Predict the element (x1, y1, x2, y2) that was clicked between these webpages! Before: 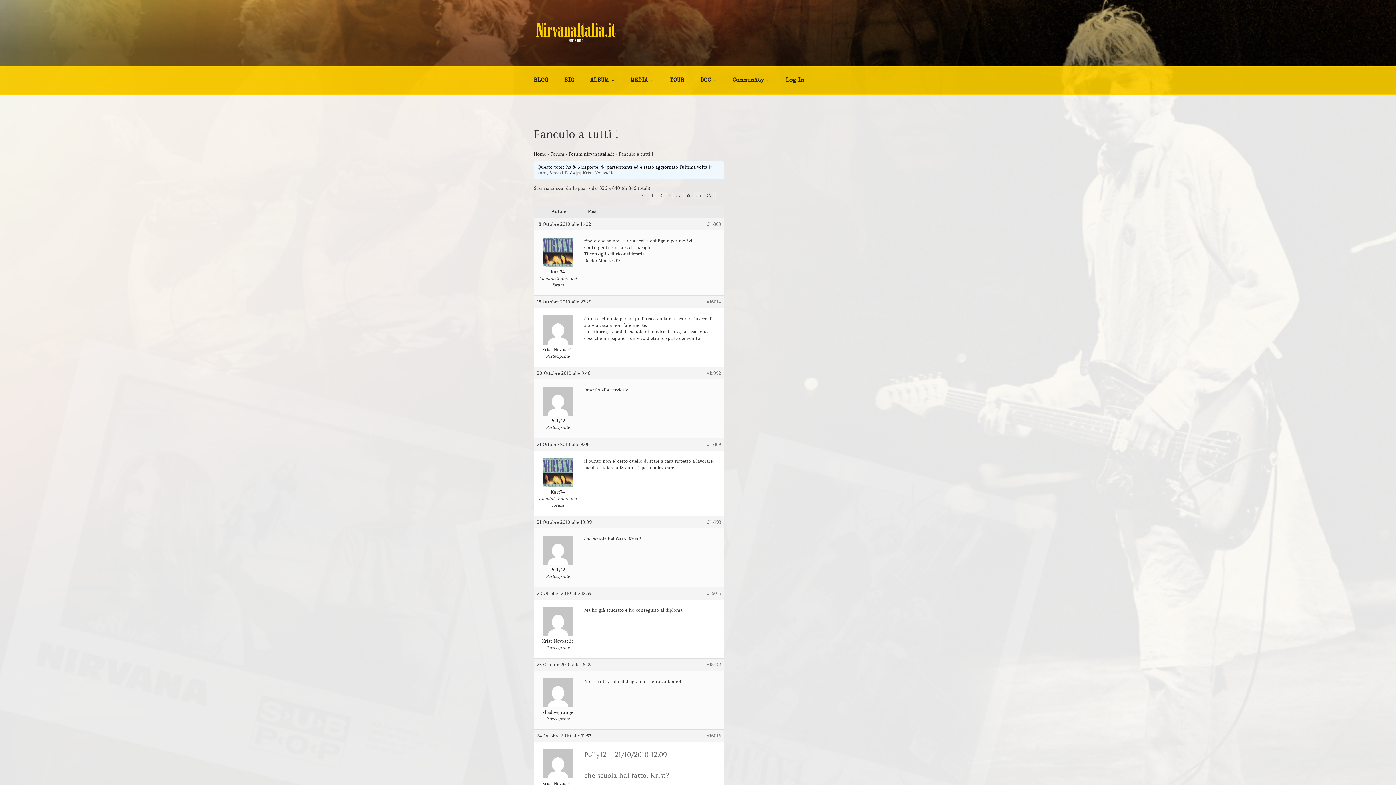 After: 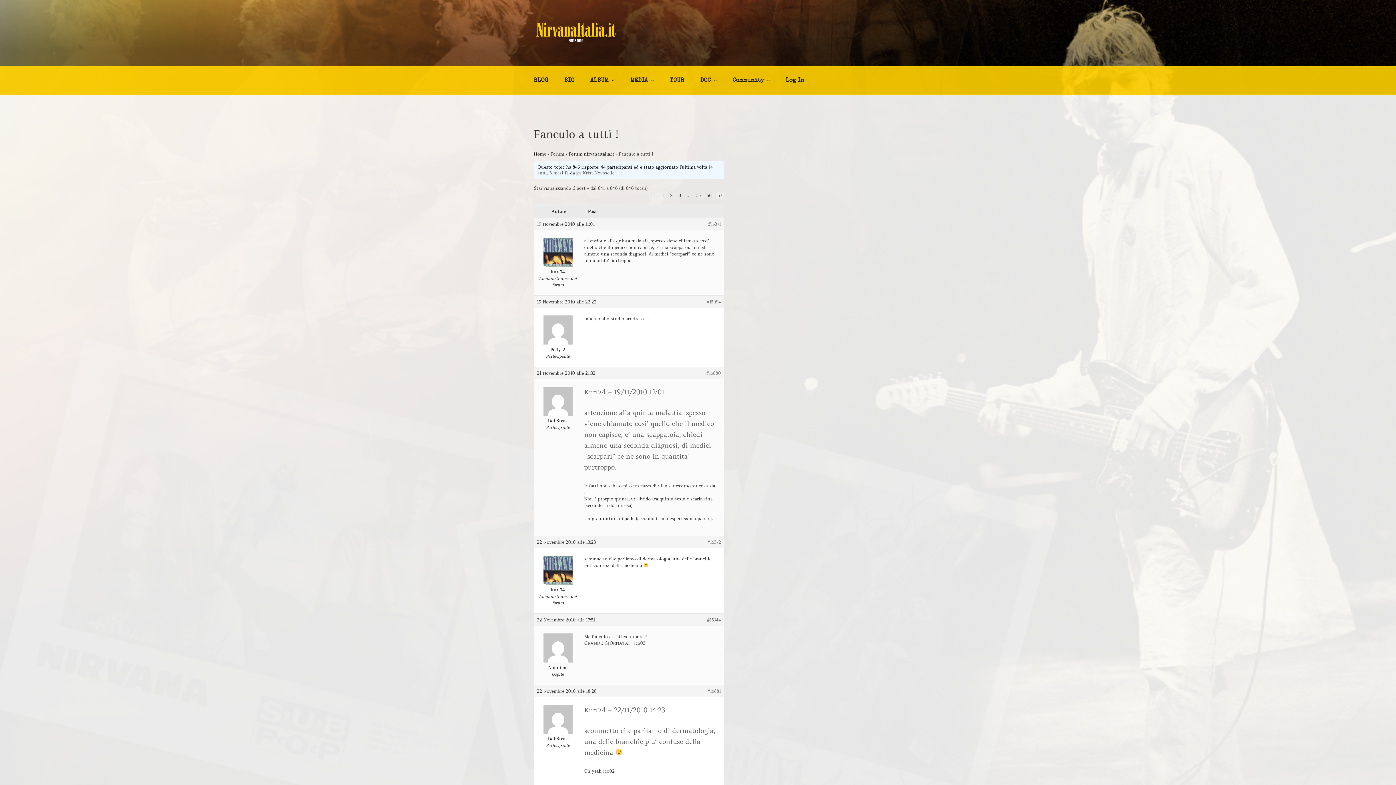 Action: label: 57 bbox: (705, 191, 713, 199)